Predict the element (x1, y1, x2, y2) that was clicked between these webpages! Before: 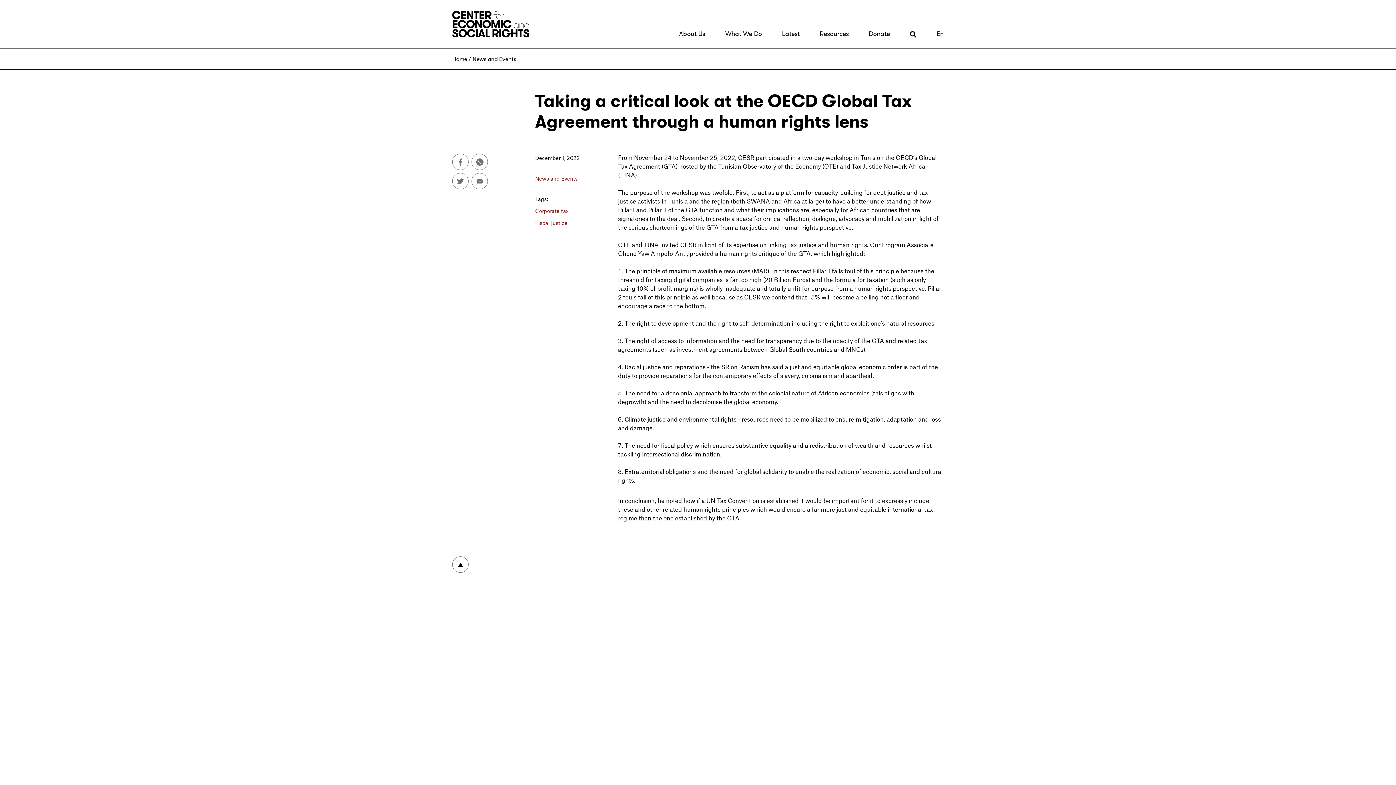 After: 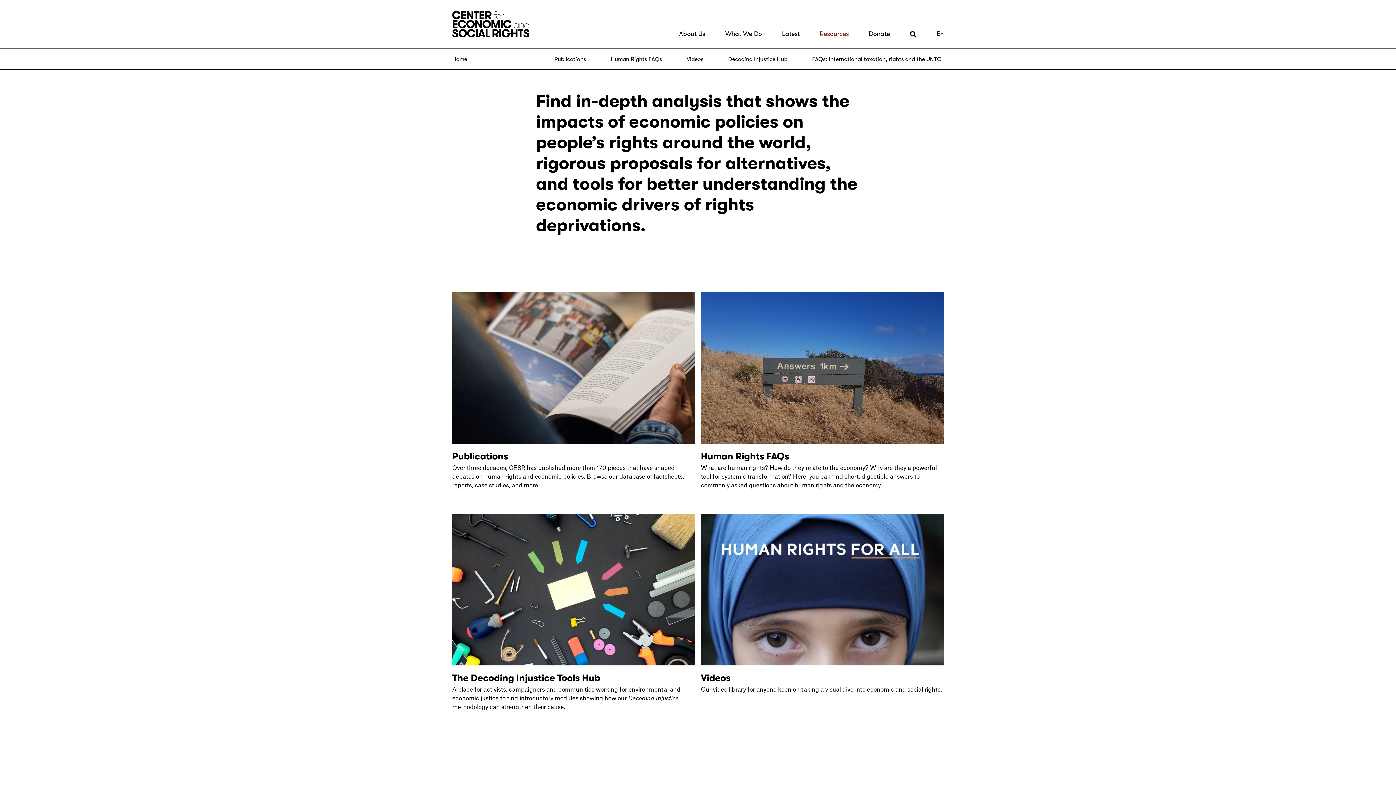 Action: label: Resources bbox: (817, 29, 852, 38)